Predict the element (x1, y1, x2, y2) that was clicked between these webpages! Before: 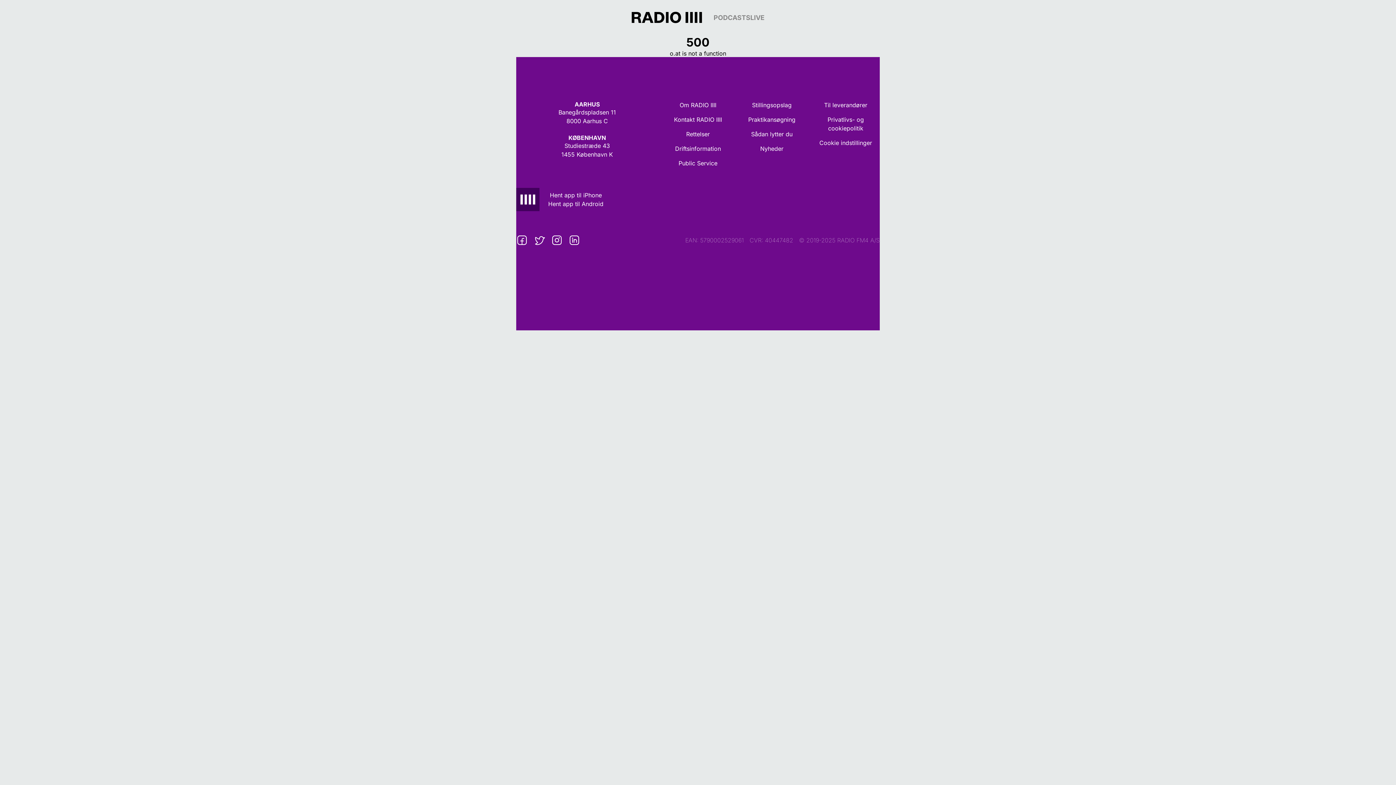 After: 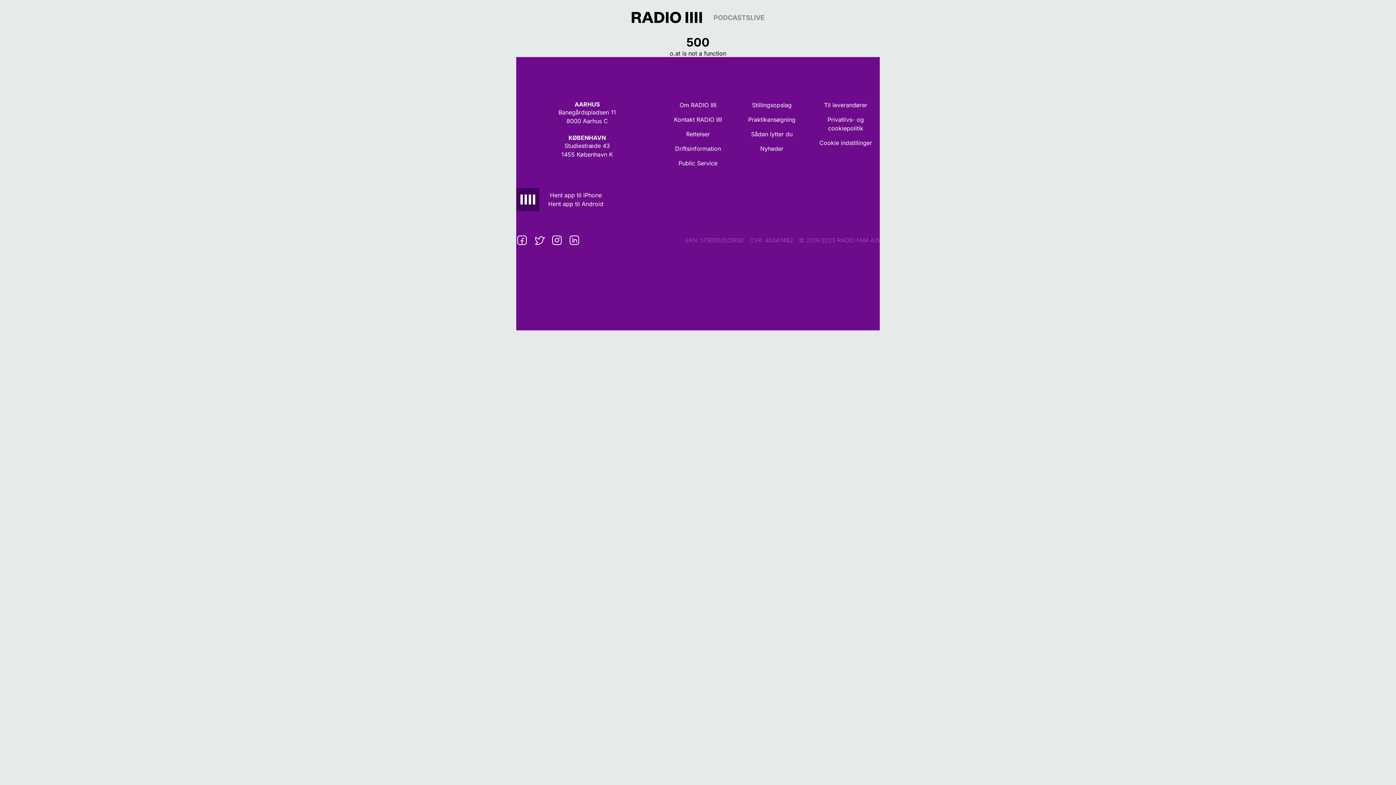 Action: bbox: (533, 234, 545, 246)